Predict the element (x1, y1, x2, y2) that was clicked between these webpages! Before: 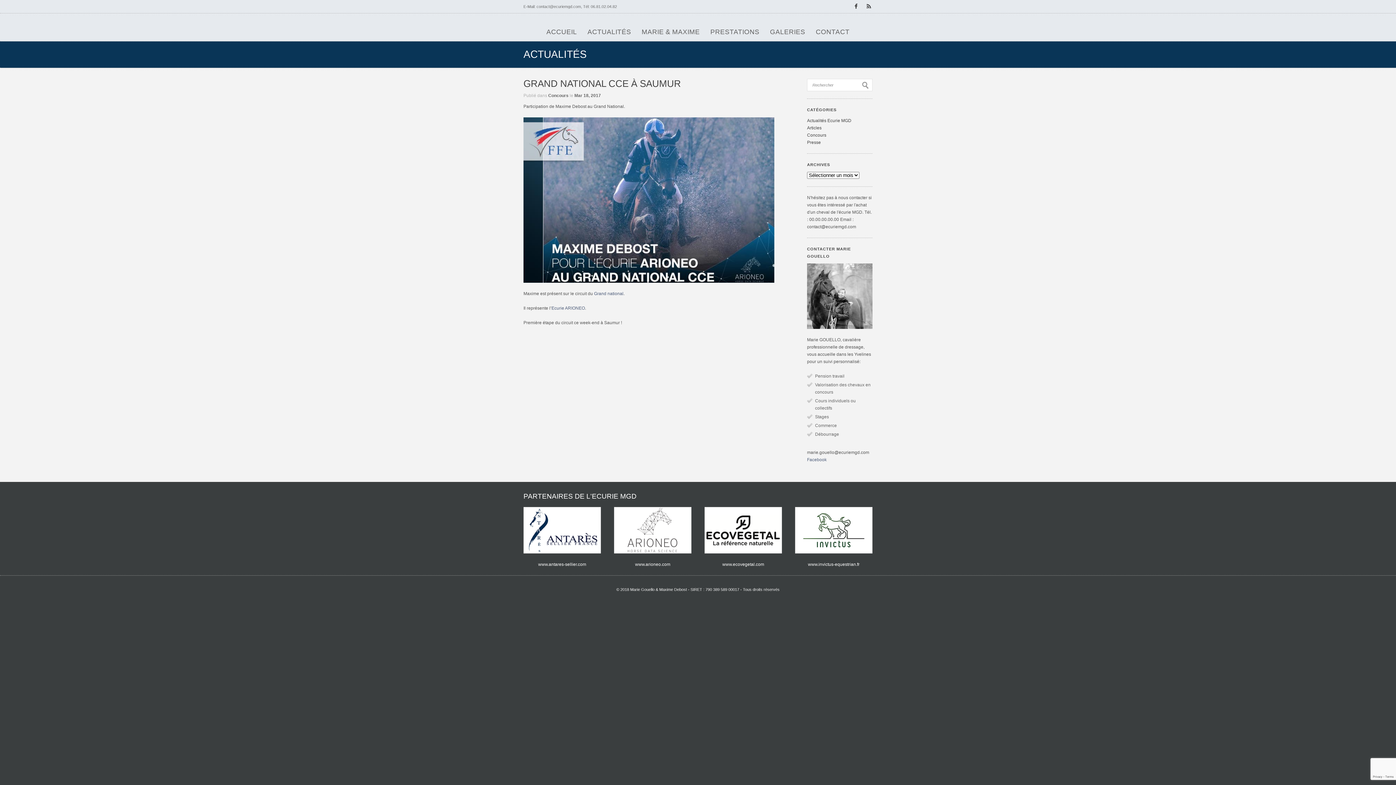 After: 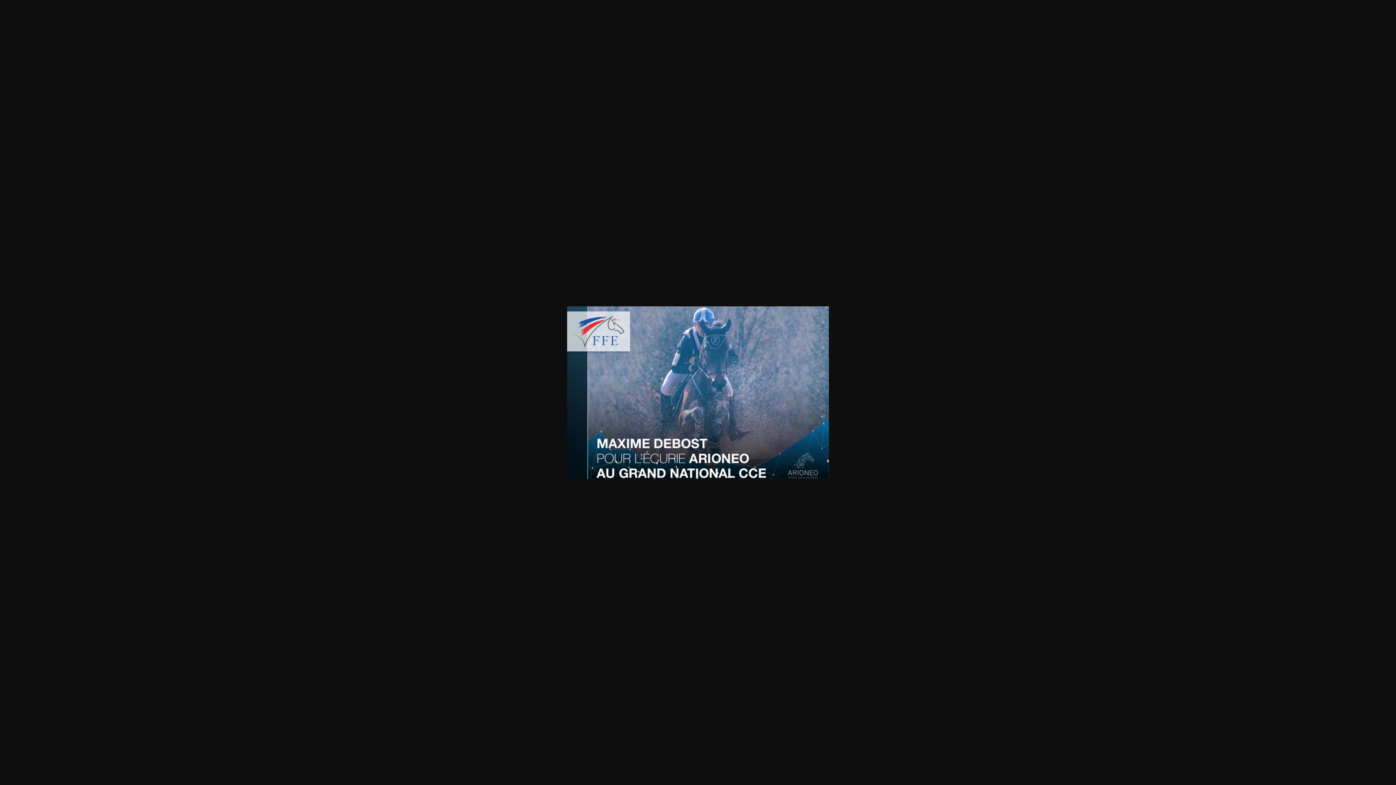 Action: bbox: (523, 117, 792, 282)